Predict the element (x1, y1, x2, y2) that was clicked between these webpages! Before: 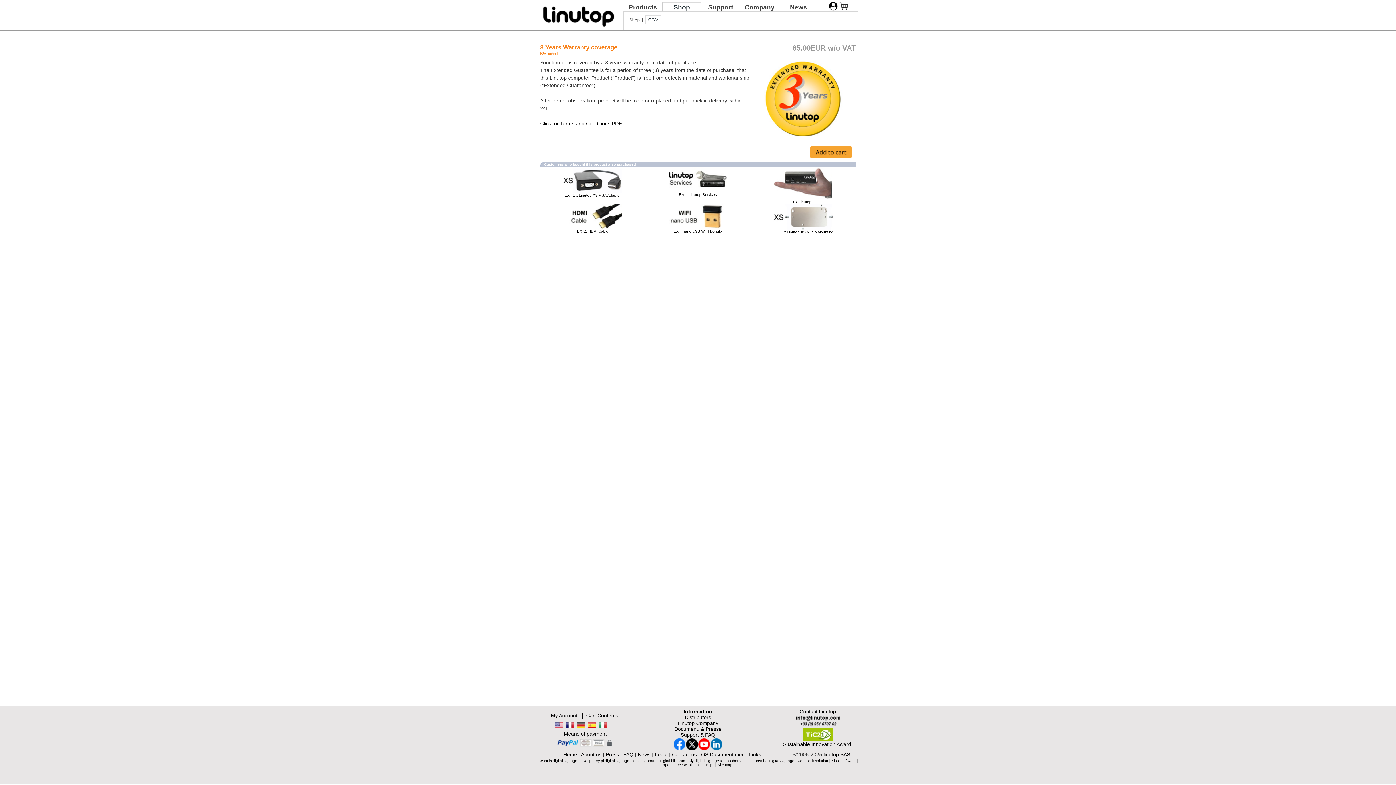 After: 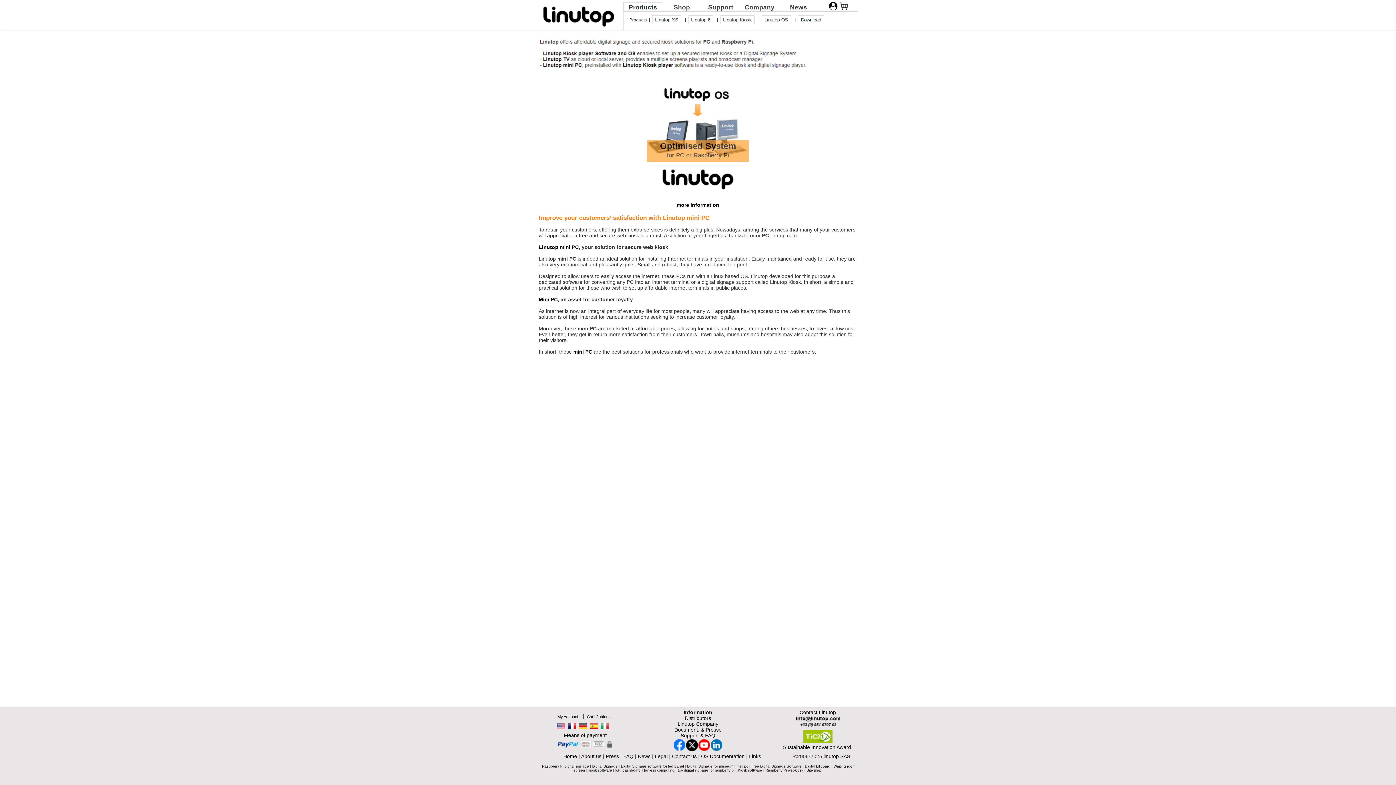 Action: bbox: (702, 763, 714, 767) label: mini pc